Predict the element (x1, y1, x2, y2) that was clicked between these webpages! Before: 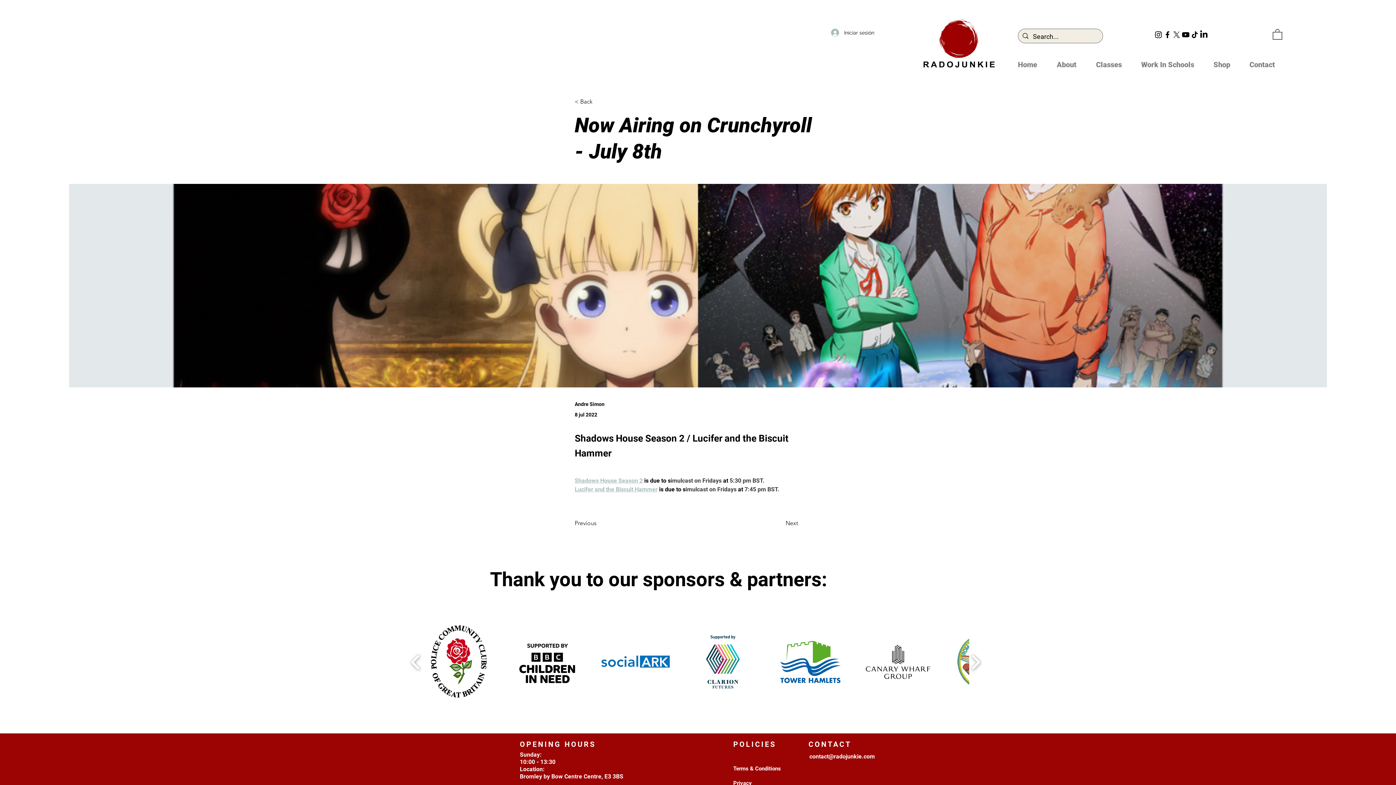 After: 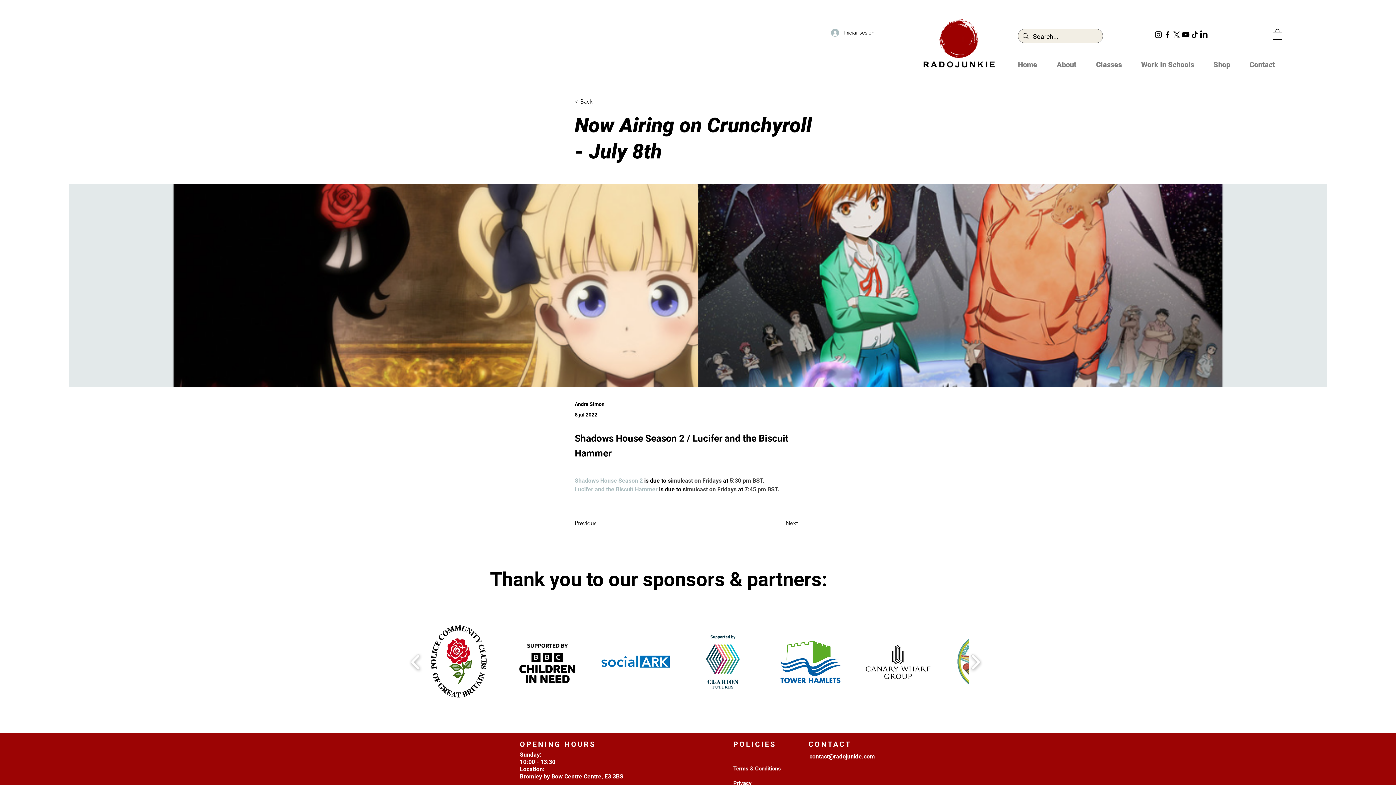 Action: bbox: (574, 486, 657, 493) label: Lucifer and the Biscuit Hammer